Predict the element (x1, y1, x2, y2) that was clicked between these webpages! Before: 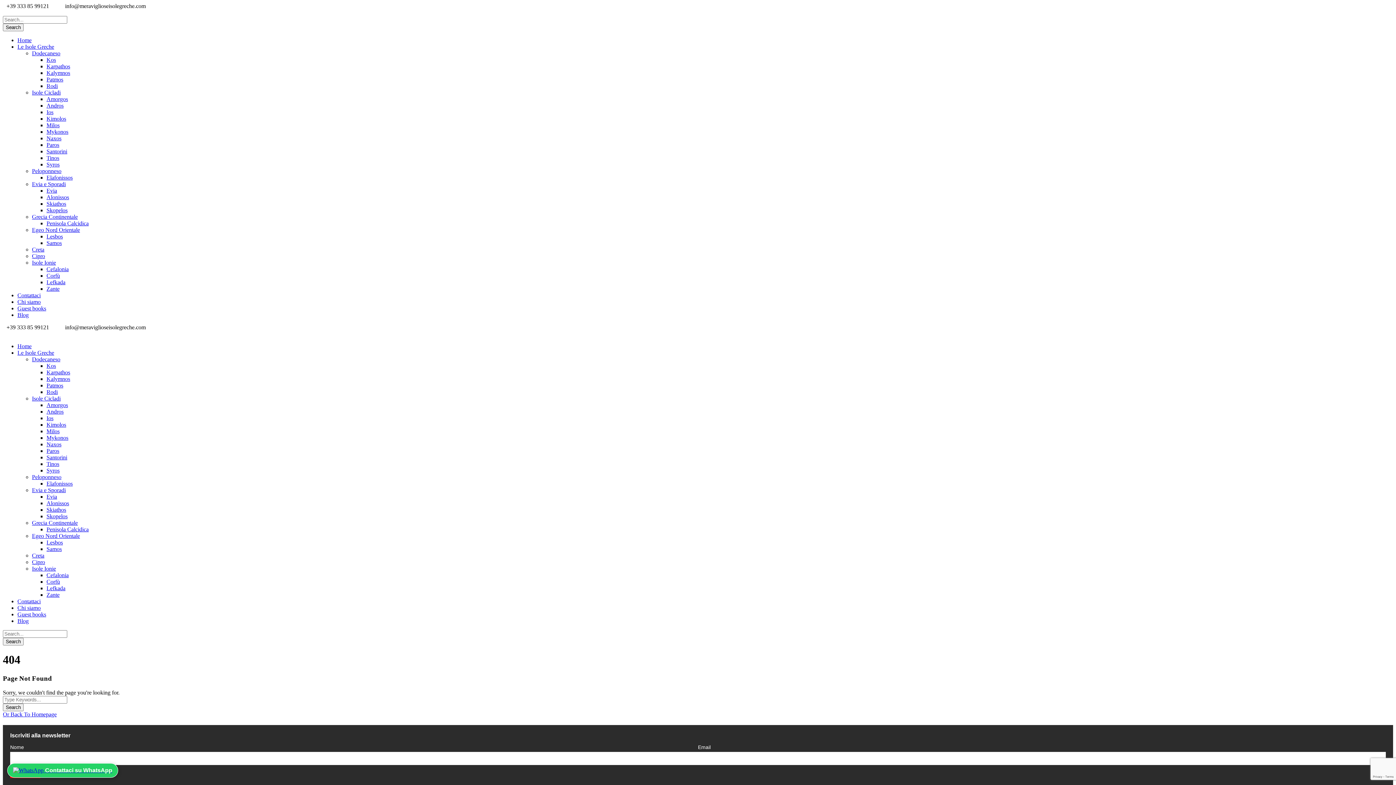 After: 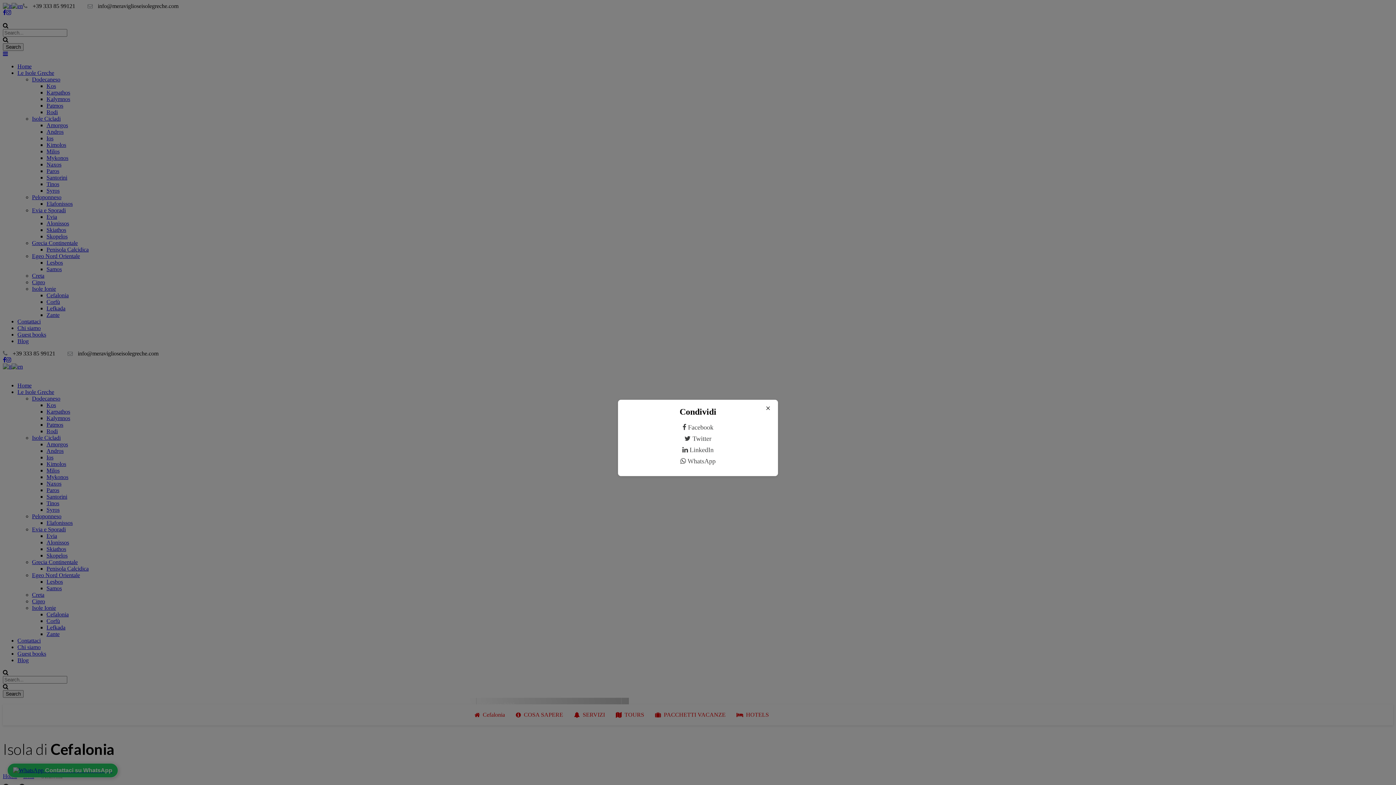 Action: bbox: (46, 572, 68, 578) label: Cefalonia